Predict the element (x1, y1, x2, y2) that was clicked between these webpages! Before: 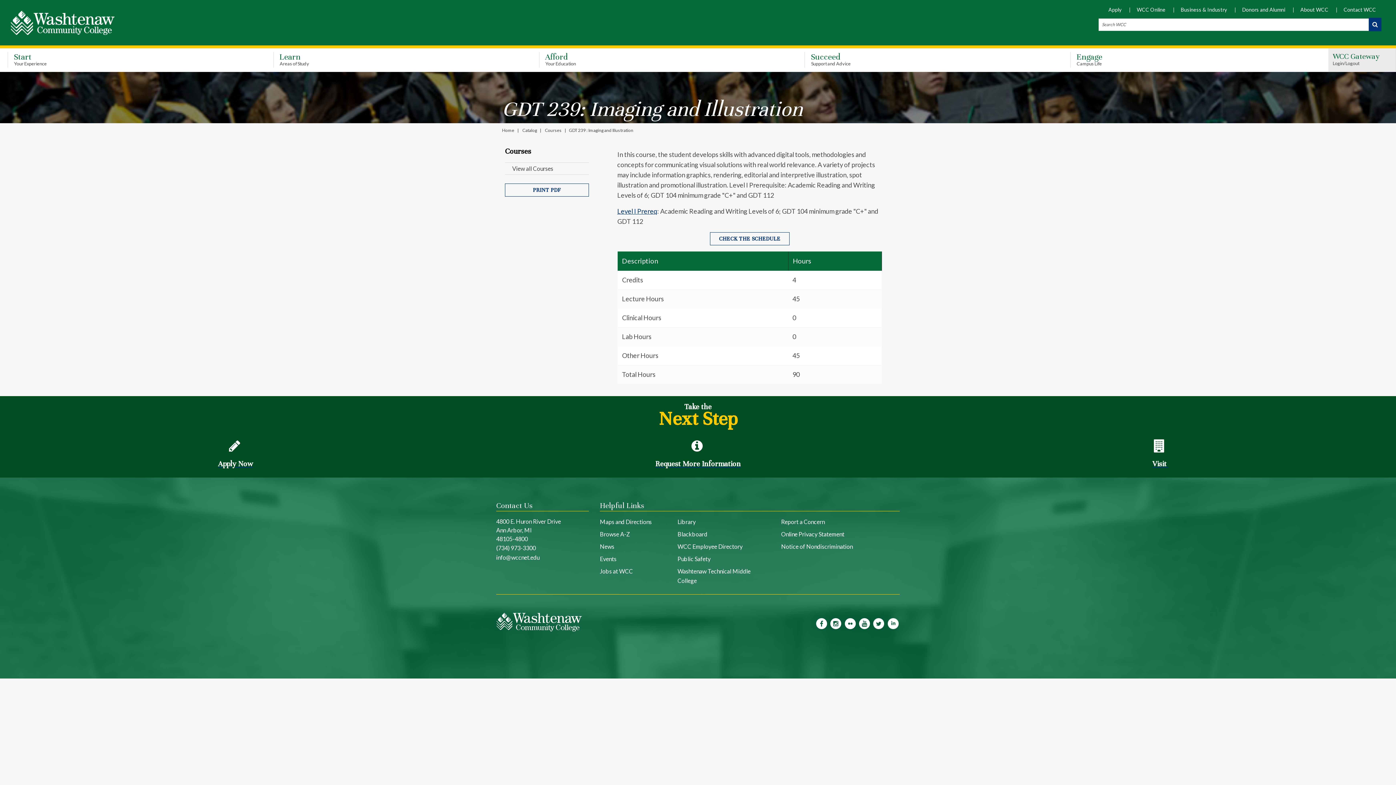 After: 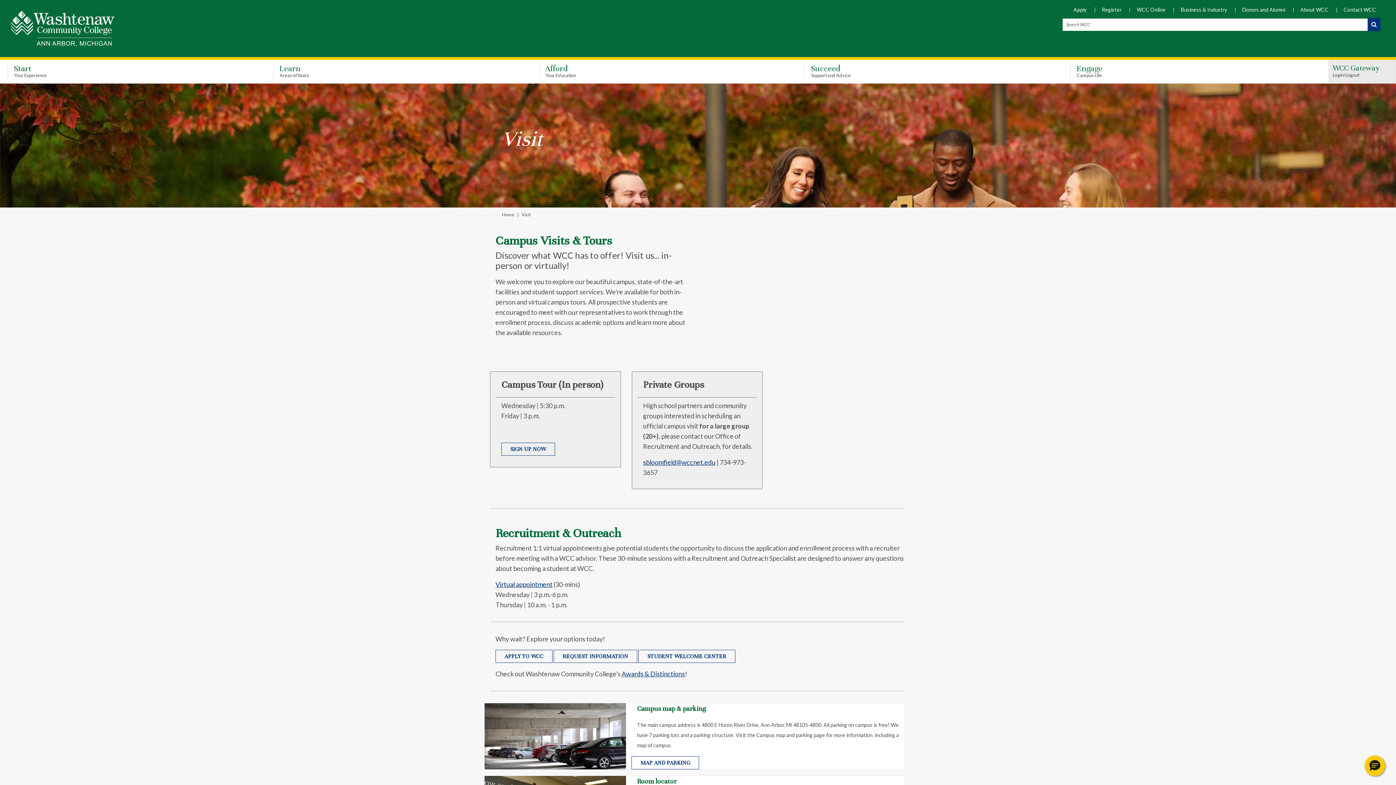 Action: label:  

Visit  bbox: (934, 430, 1386, 469)